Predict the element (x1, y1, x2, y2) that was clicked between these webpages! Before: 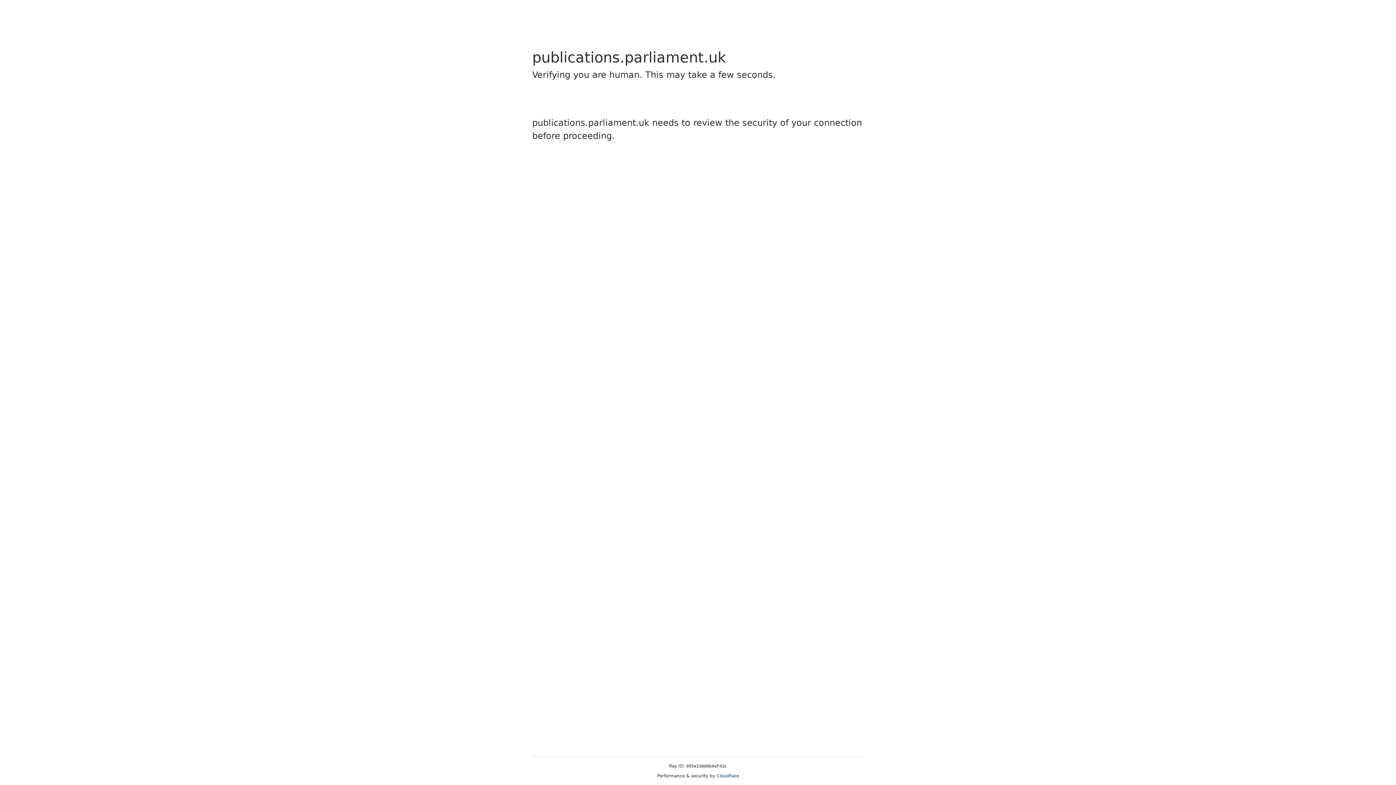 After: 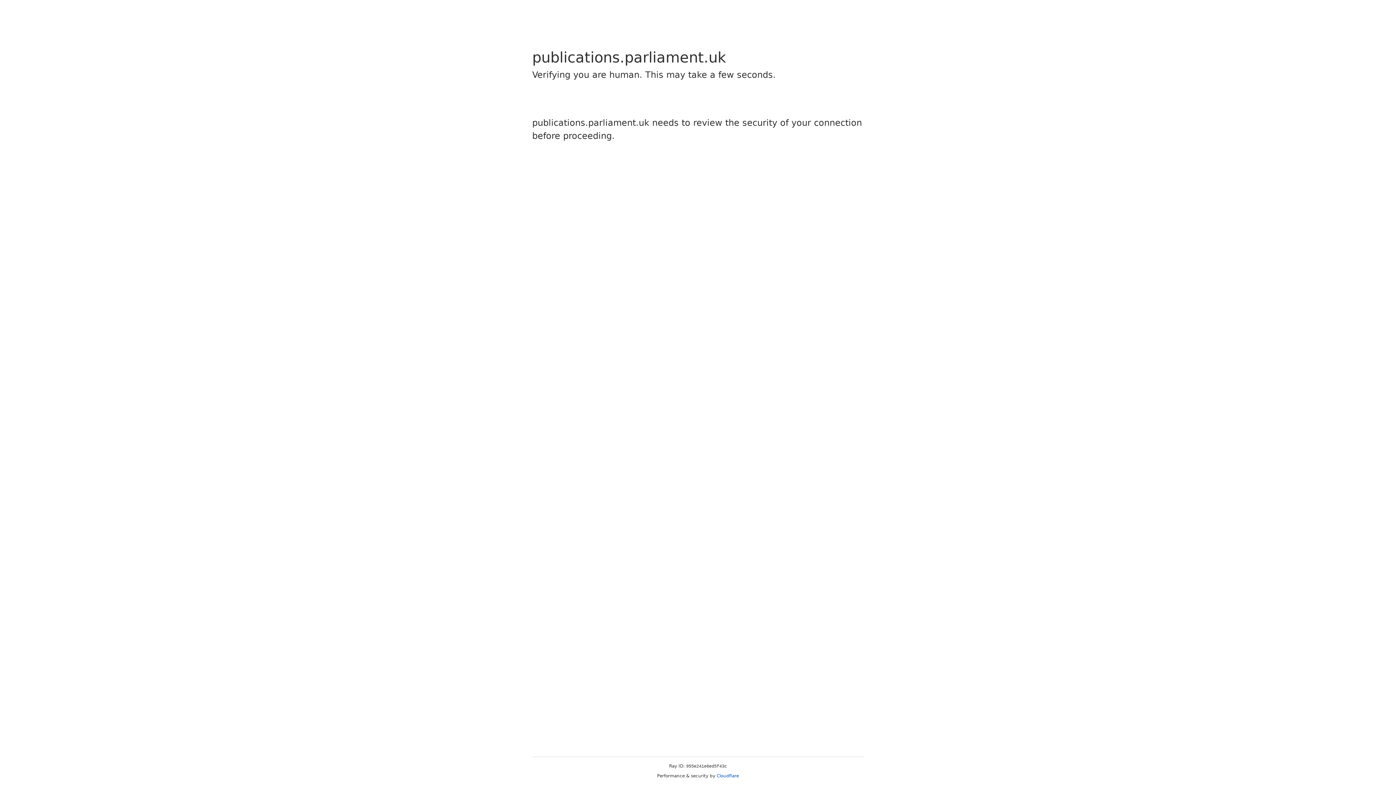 Action: bbox: (716, 773, 739, 778) label: Cloudflare